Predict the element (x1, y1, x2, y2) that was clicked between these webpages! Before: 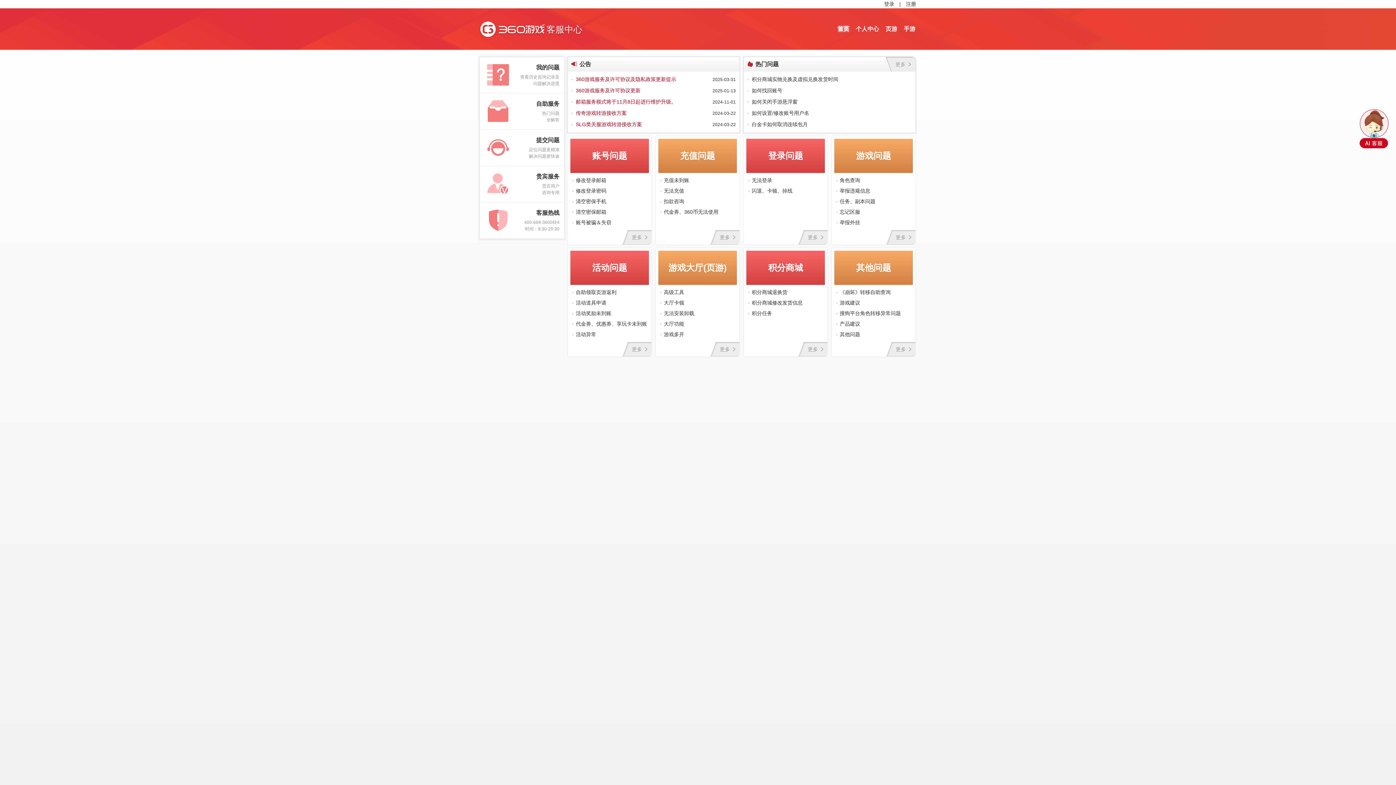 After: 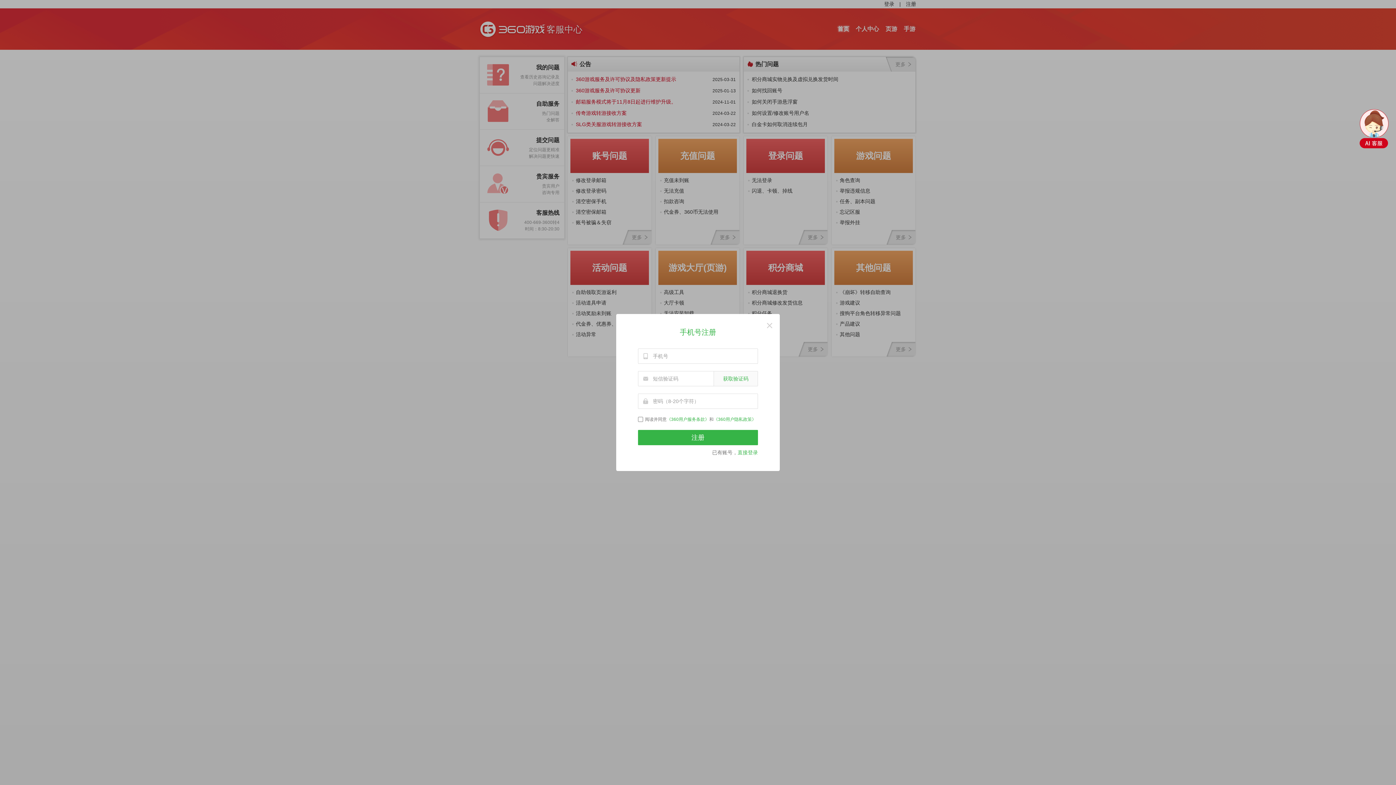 Action: label: 注册 bbox: (906, 0, 916, 8)